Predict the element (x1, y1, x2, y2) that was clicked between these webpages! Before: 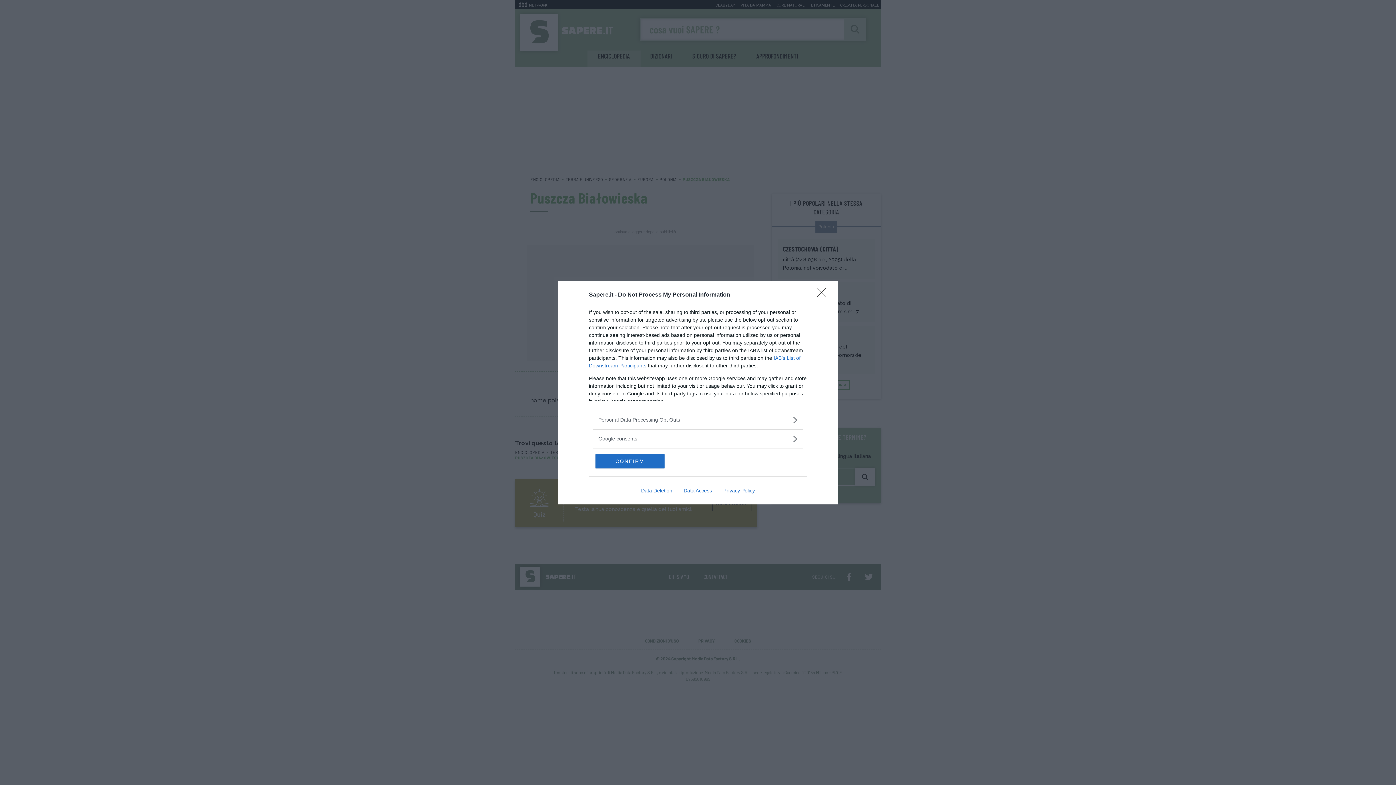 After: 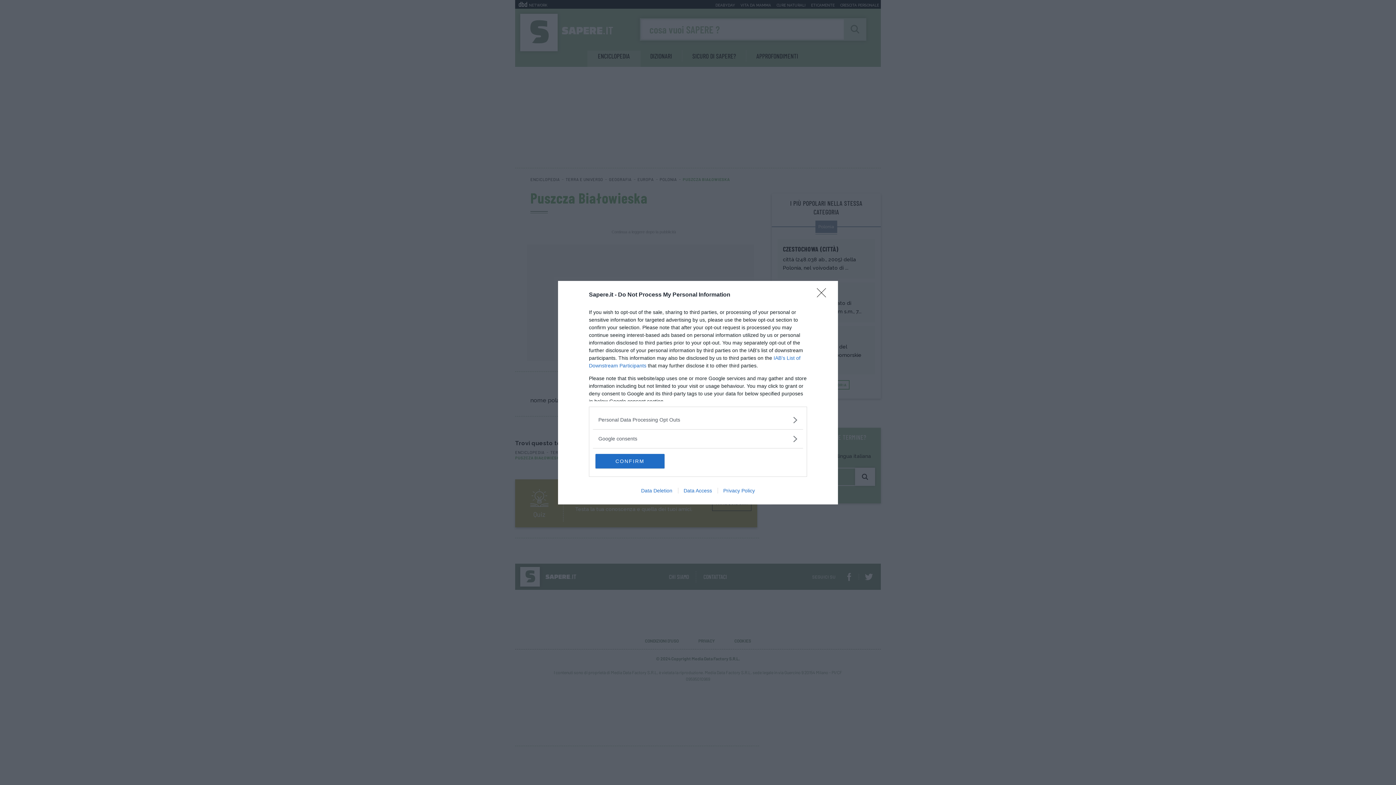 Action: bbox: (678, 487, 717, 493) label: Data Access